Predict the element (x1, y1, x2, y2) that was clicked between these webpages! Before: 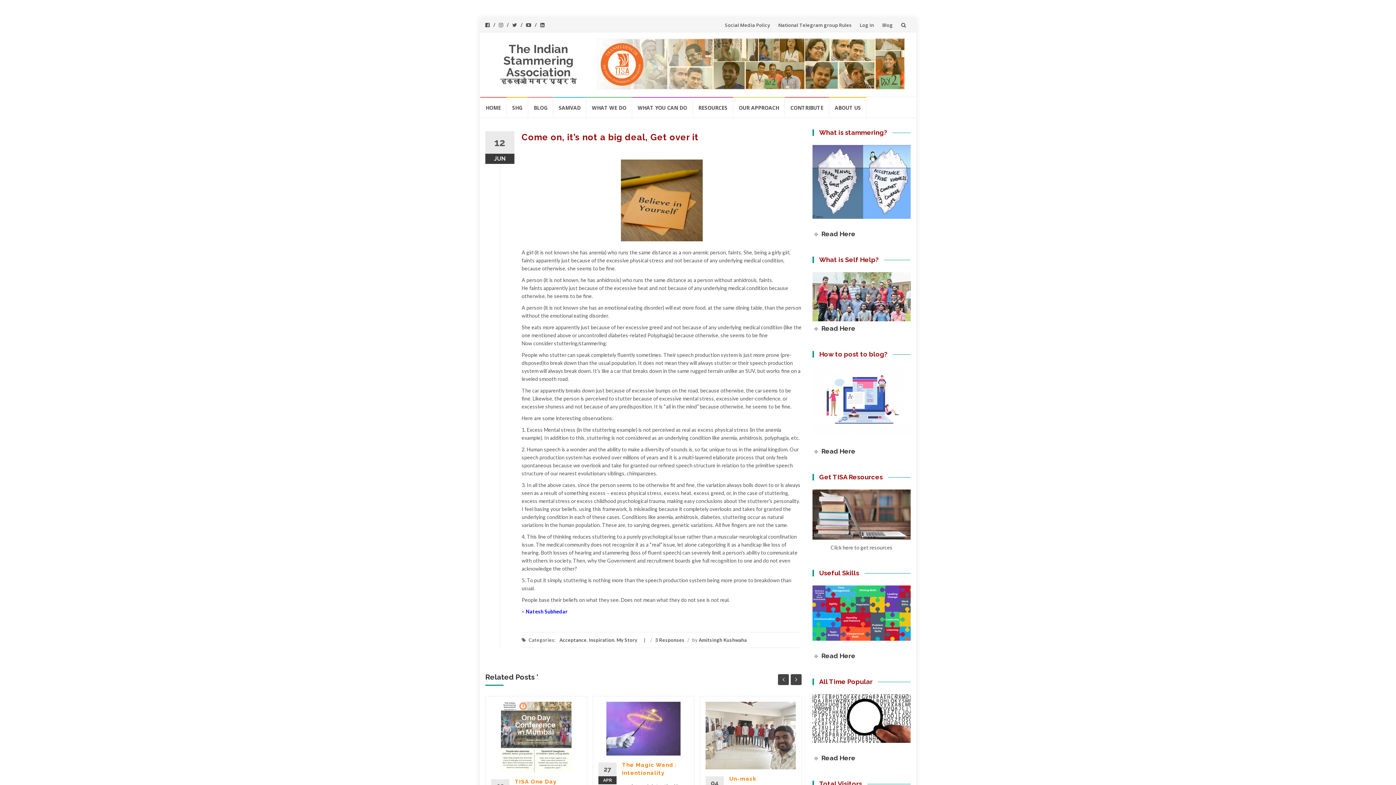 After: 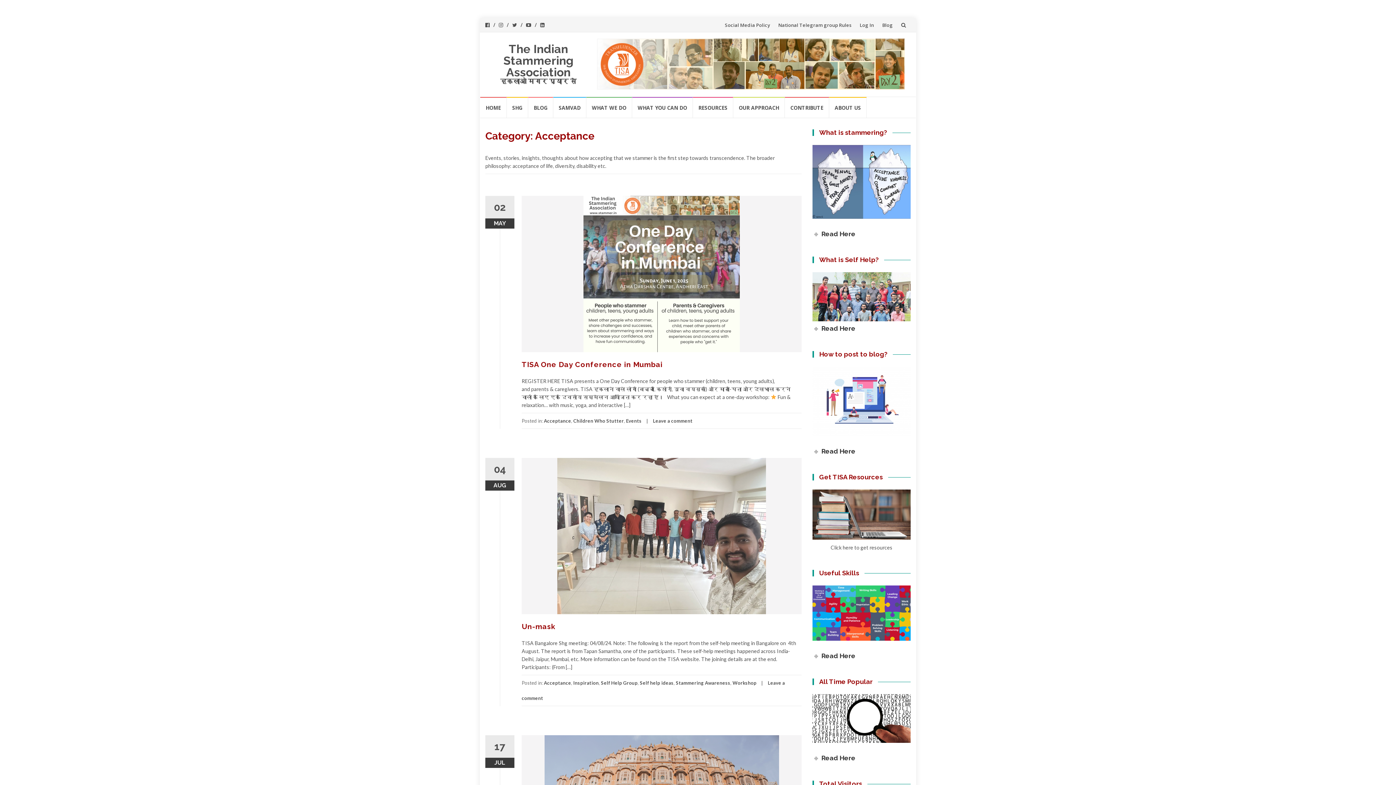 Action: label: Acceptance bbox: (559, 637, 586, 643)